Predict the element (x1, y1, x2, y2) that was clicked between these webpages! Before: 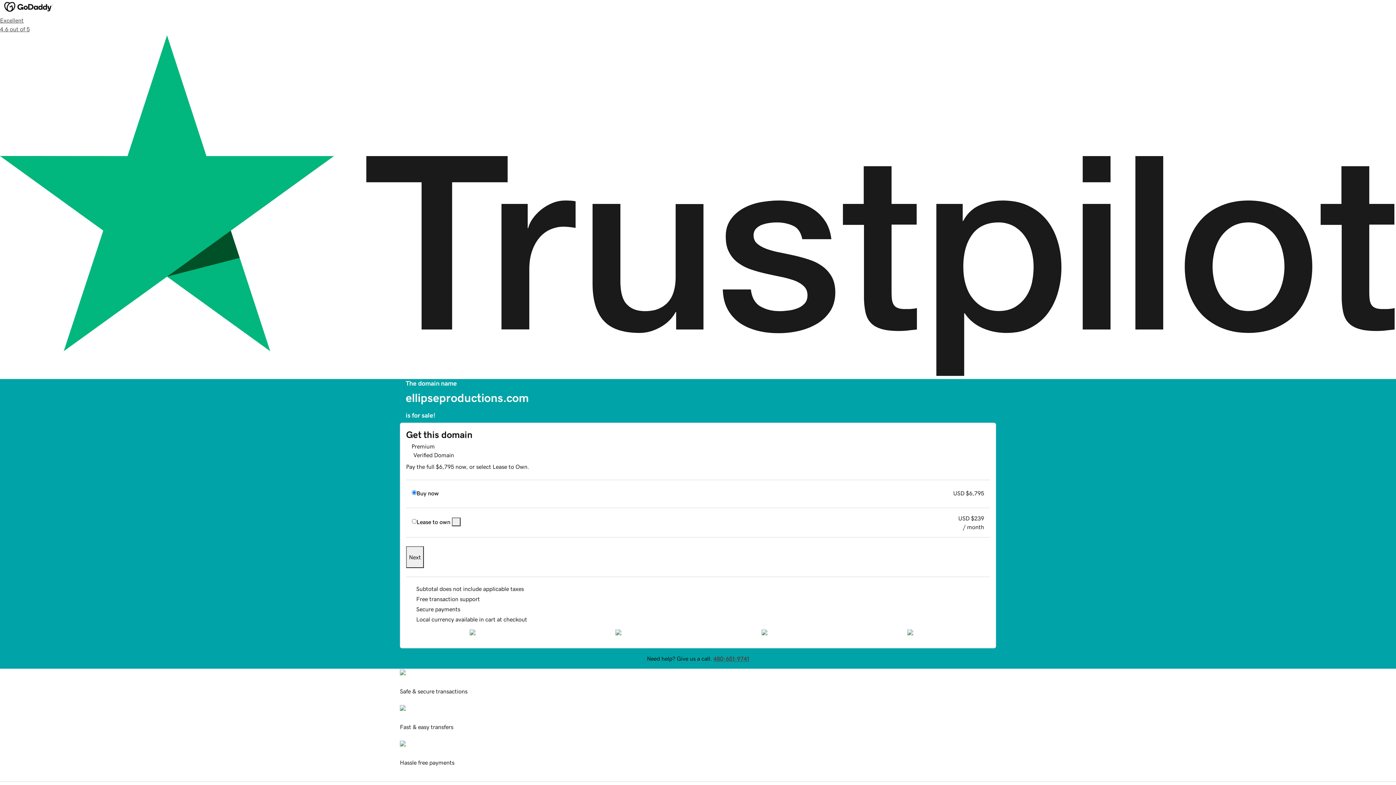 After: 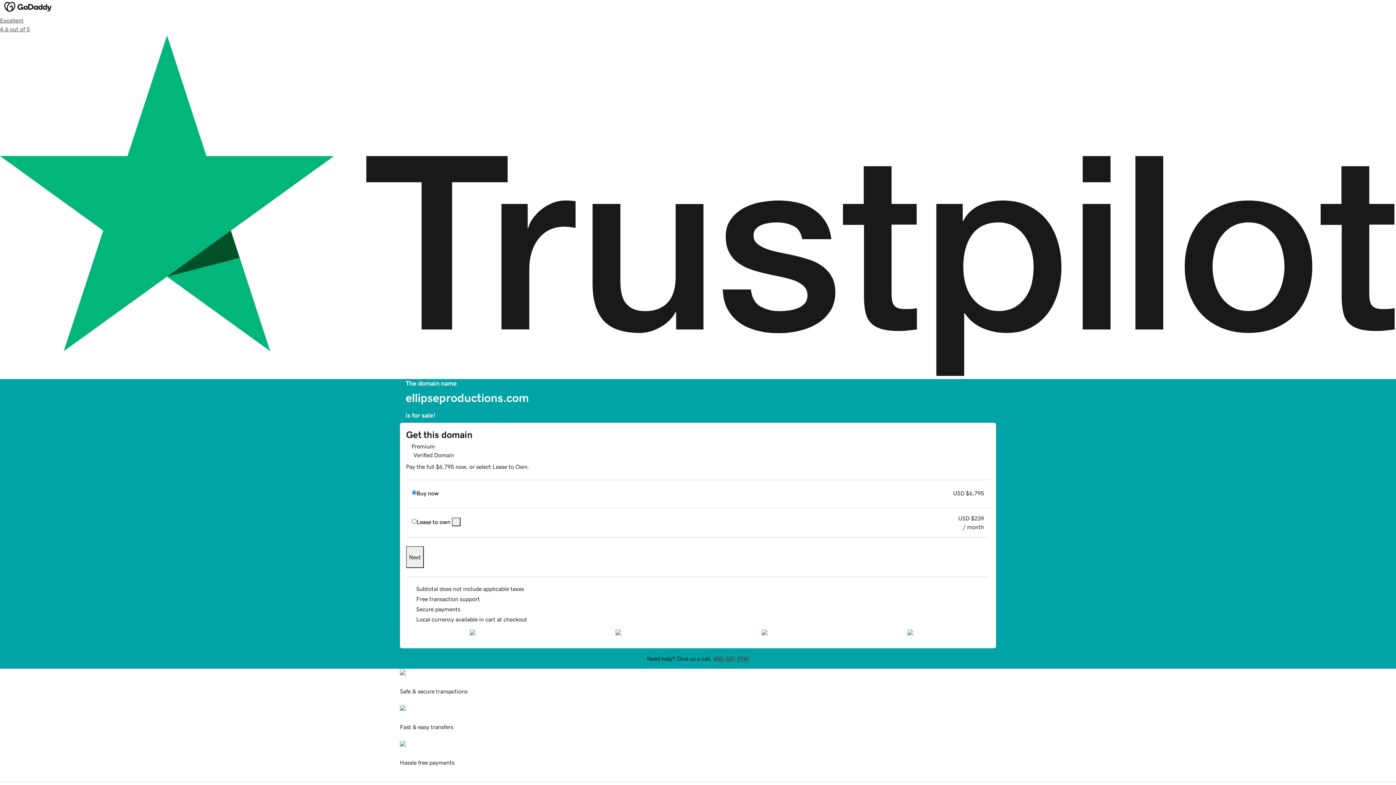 Action: bbox: (452, 517, 460, 526)